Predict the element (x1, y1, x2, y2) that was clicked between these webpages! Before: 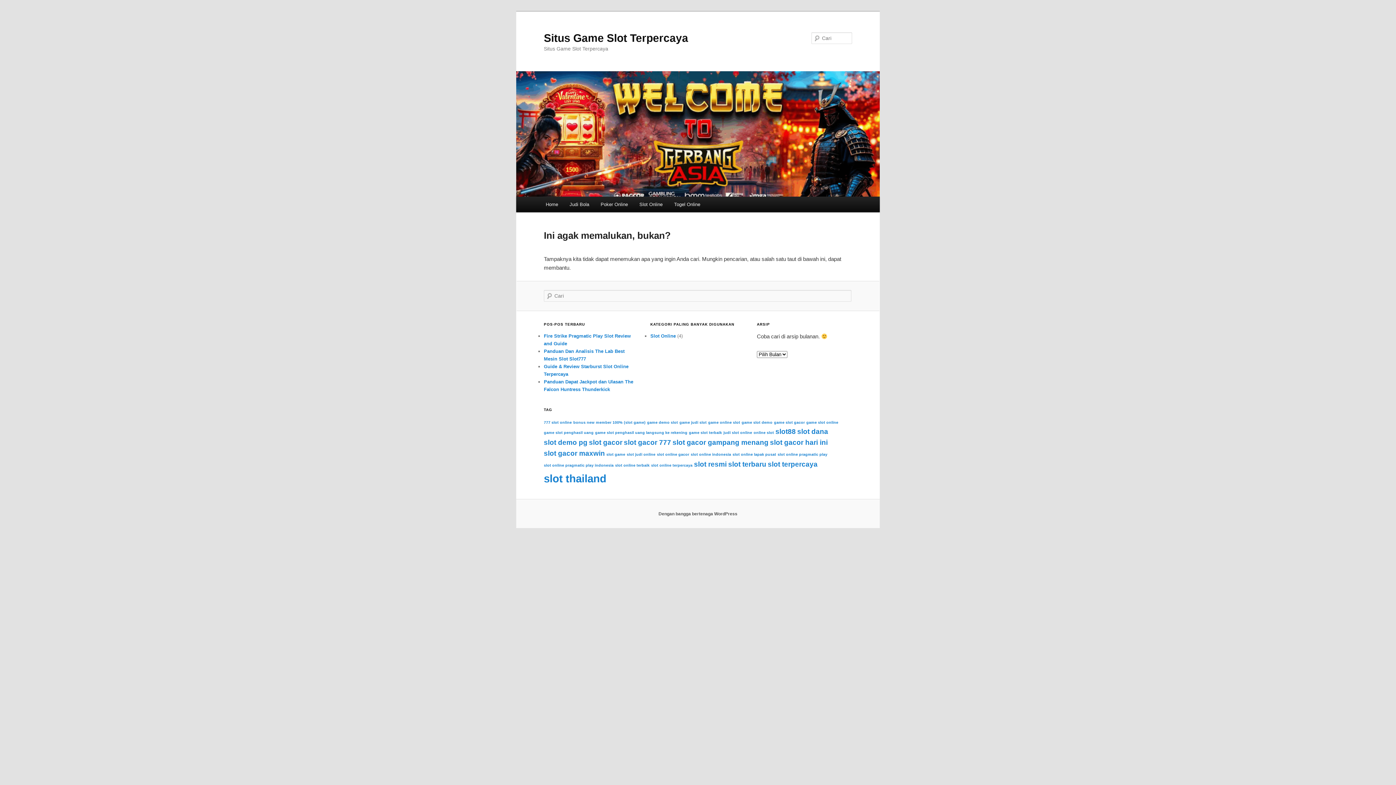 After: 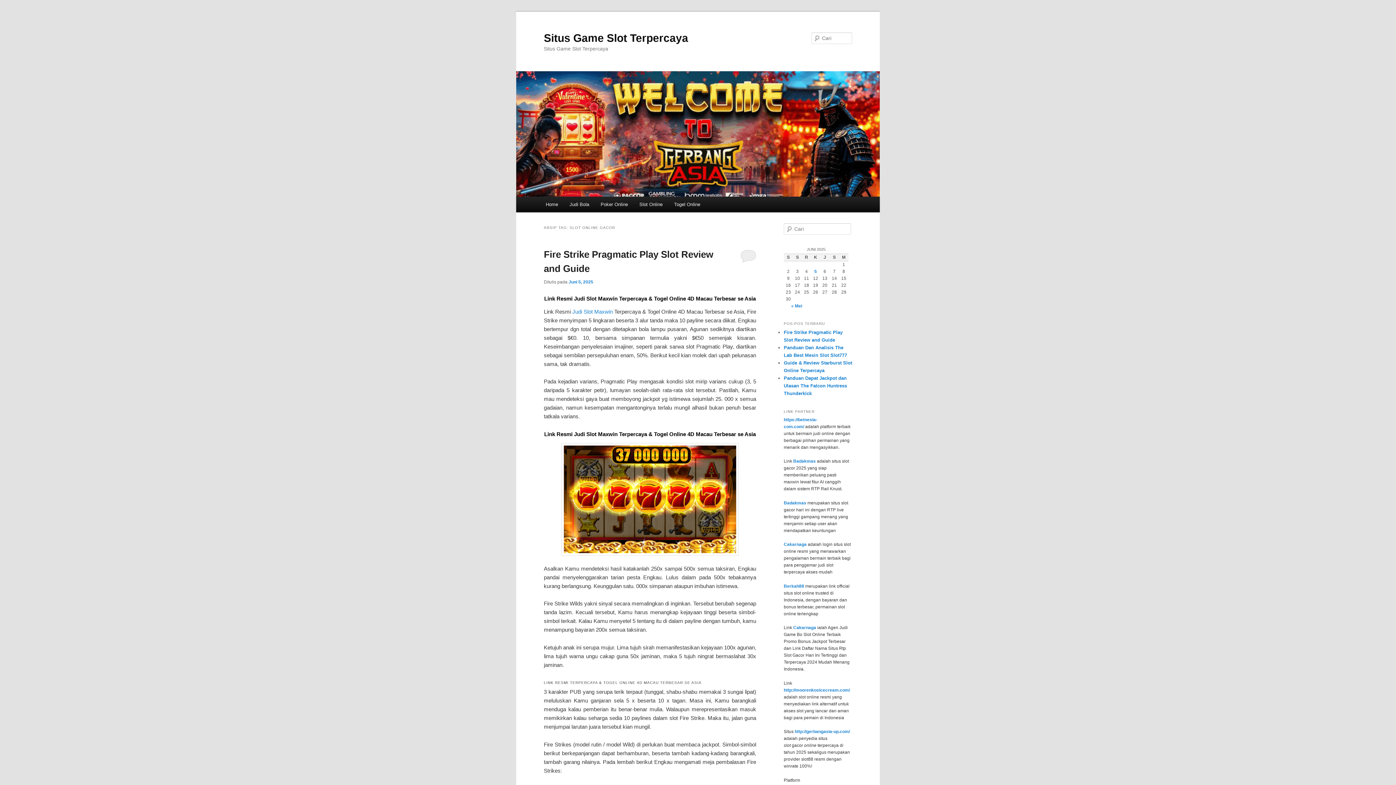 Action: label: slot online gacor (1 item) bbox: (657, 452, 689, 456)